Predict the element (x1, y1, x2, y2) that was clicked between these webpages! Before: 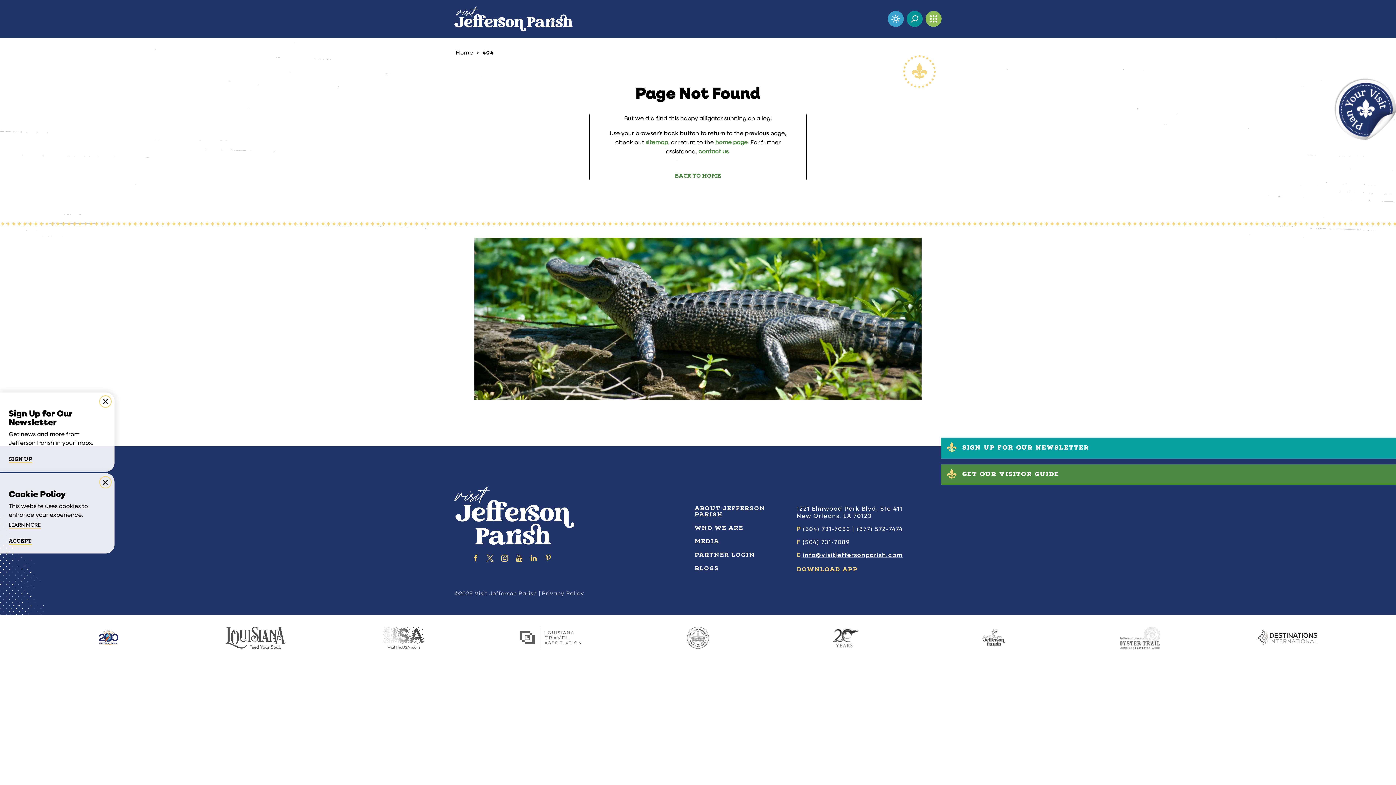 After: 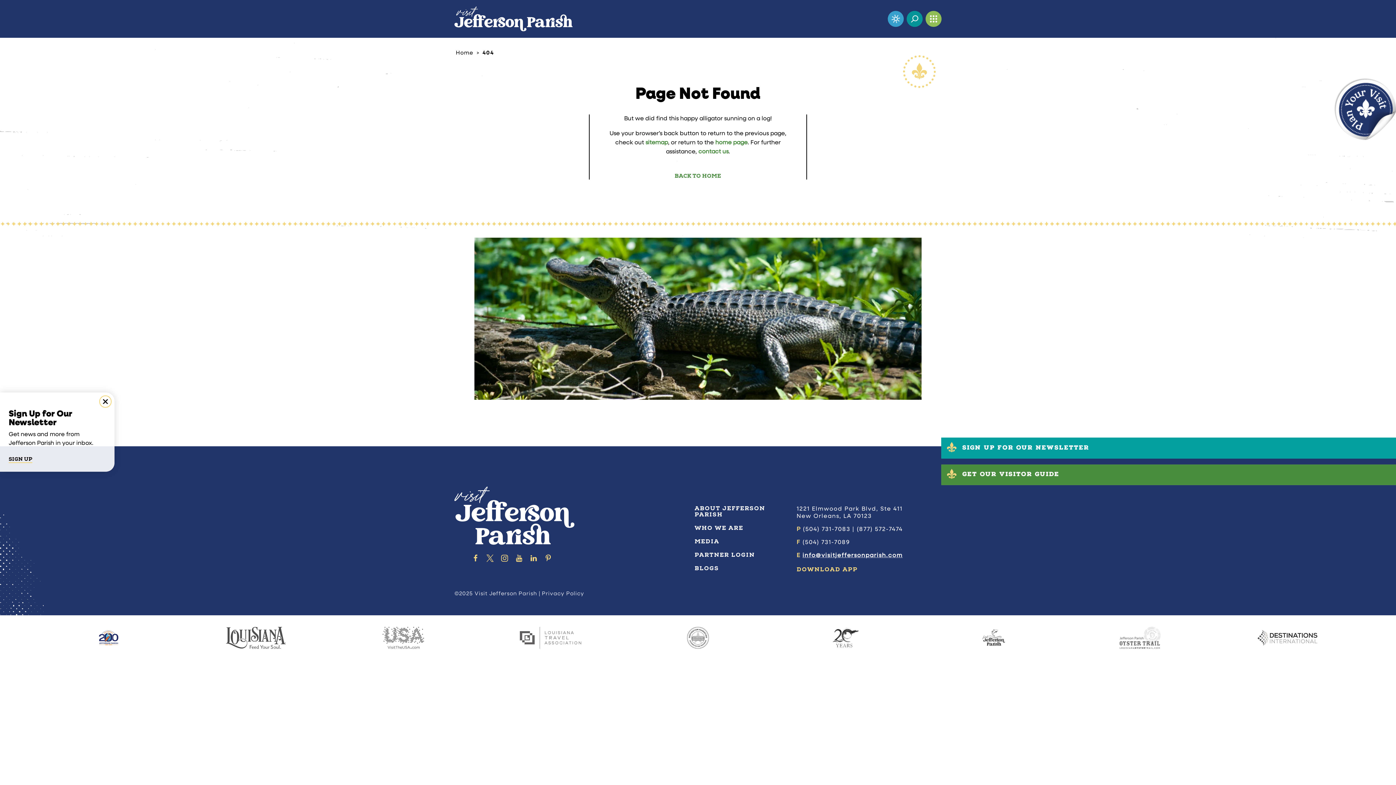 Action: bbox: (8, 538, 31, 545) label: ACCEPT